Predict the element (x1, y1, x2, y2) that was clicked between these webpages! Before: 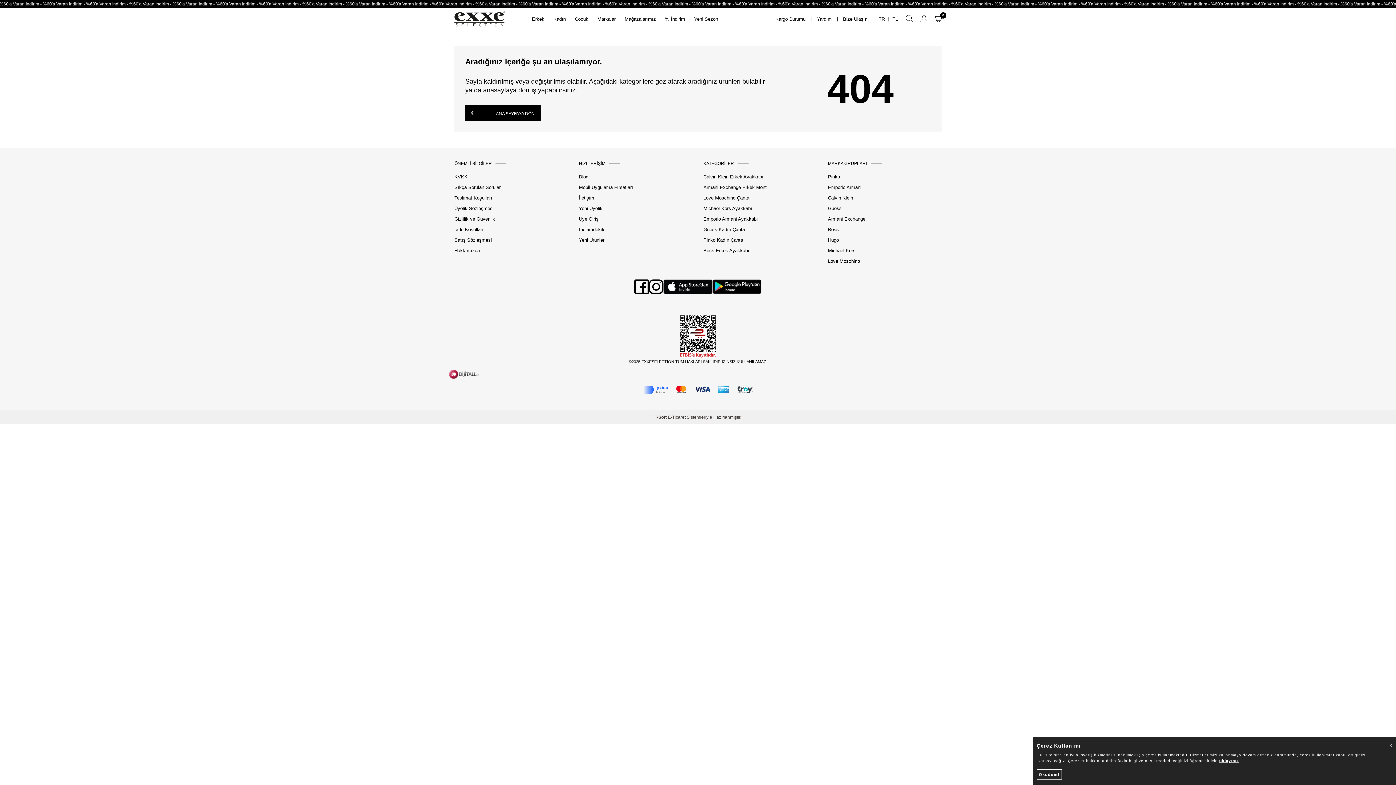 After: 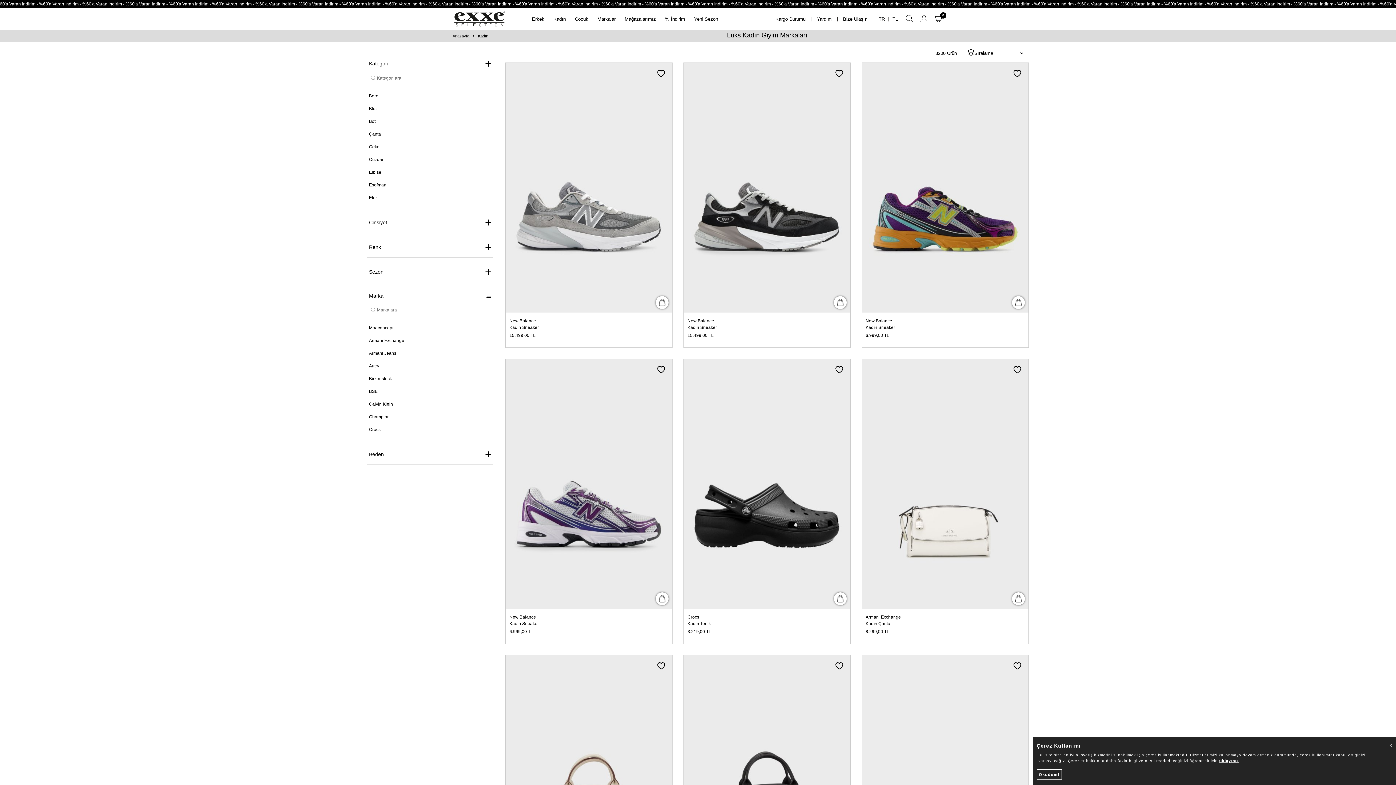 Action: bbox: (553, 9, 565, 28) label: Kadın